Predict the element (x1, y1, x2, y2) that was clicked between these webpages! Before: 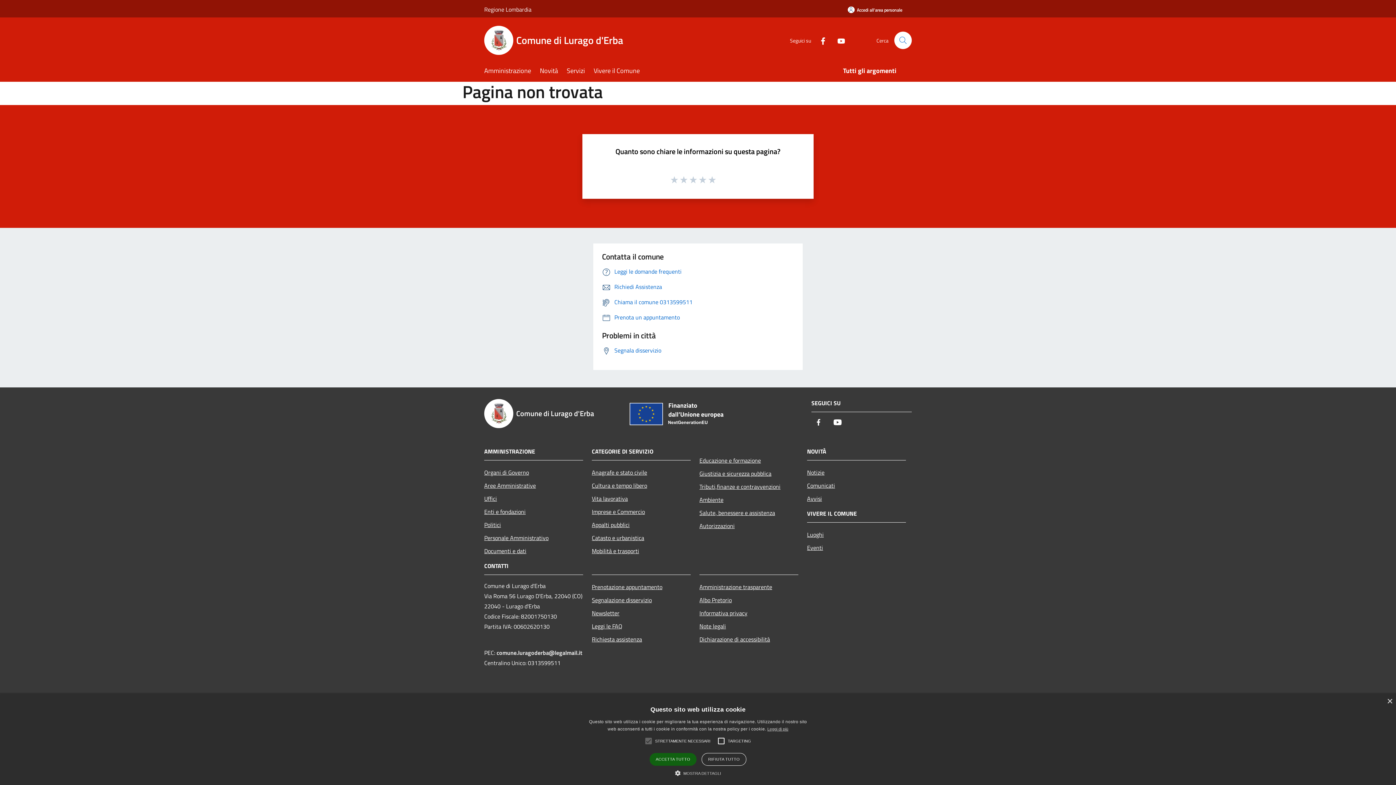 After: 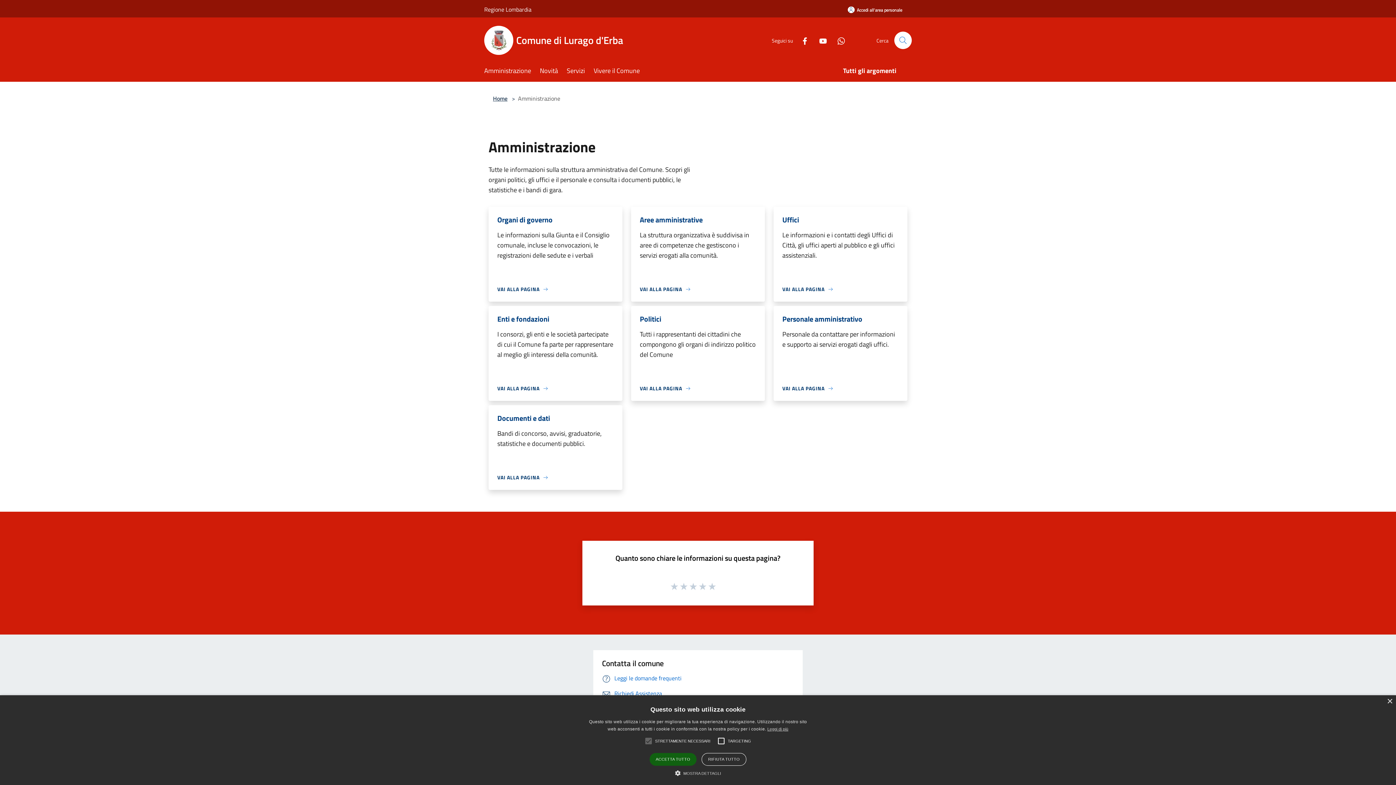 Action: label: Amministrazione bbox: (484, 61, 540, 81)